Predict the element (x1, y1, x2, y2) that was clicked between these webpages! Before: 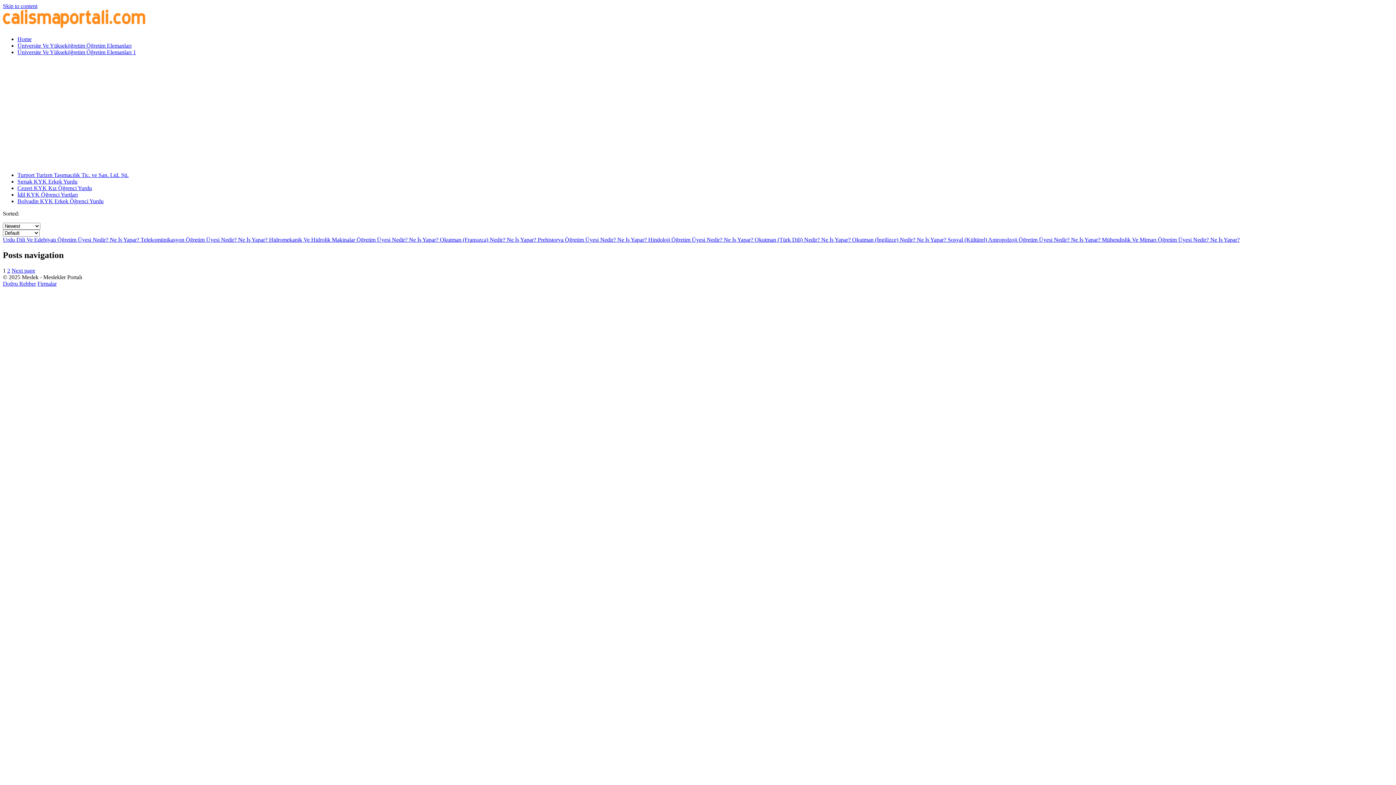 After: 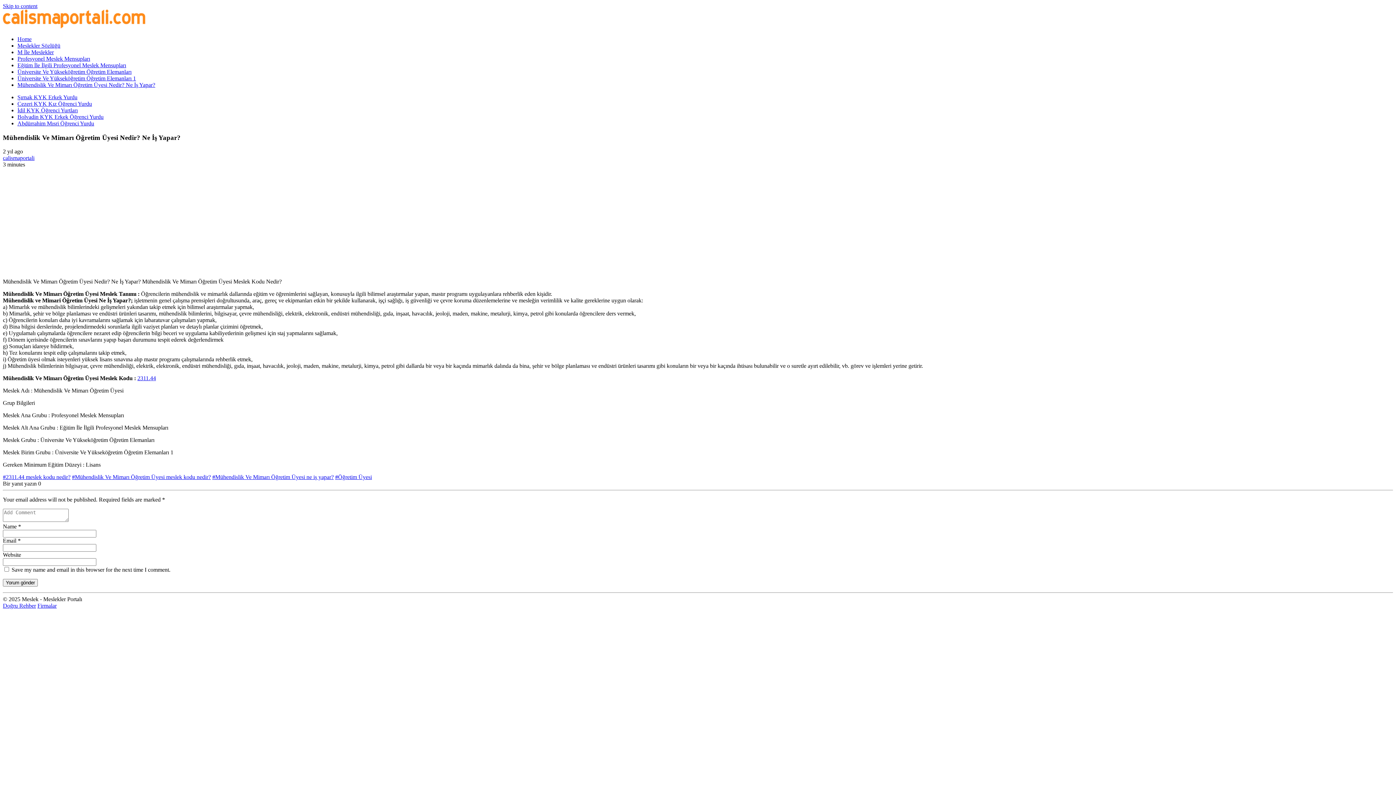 Action: label: Mühendislik Ve Mimarı Öğretim Üyesi Nedir? Ne İş Yapar? bbox: (1102, 236, 1240, 242)